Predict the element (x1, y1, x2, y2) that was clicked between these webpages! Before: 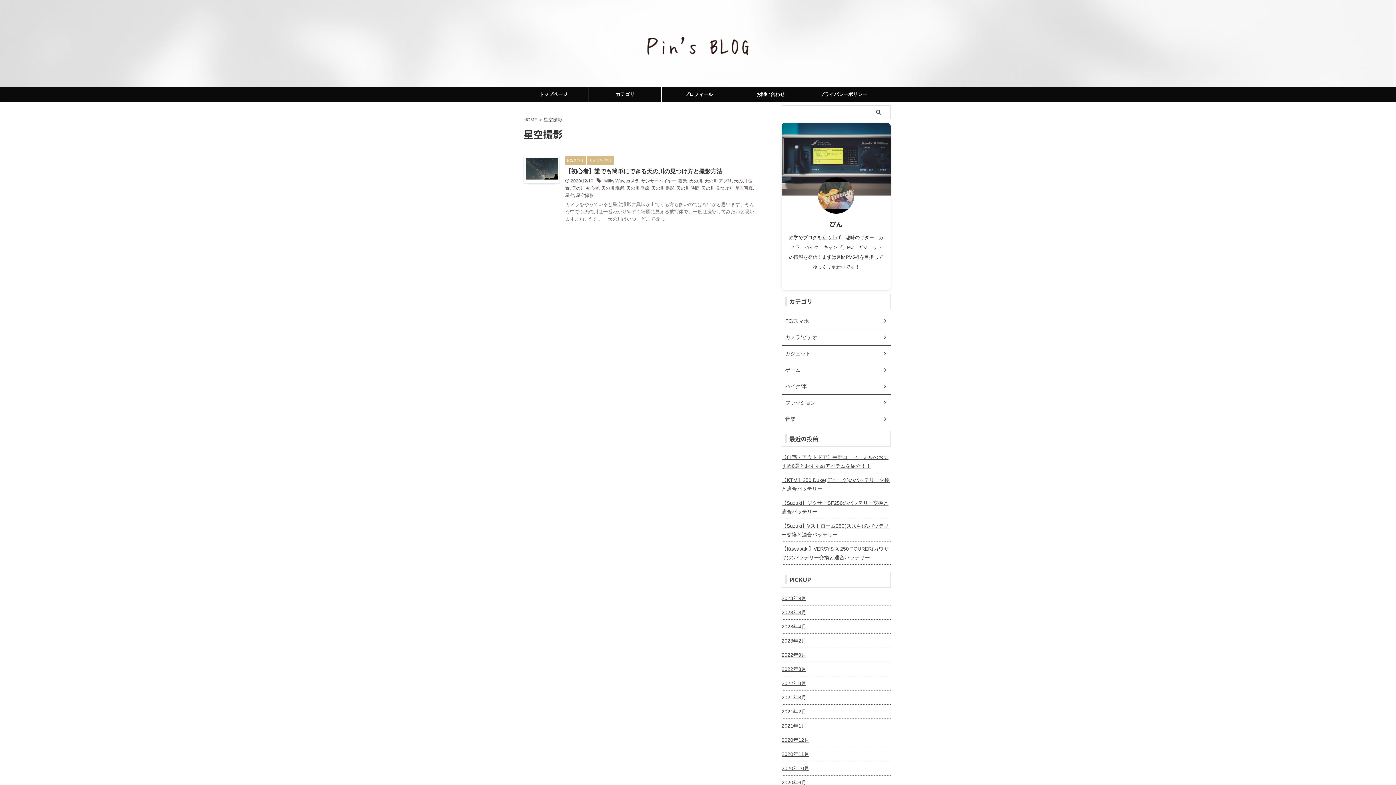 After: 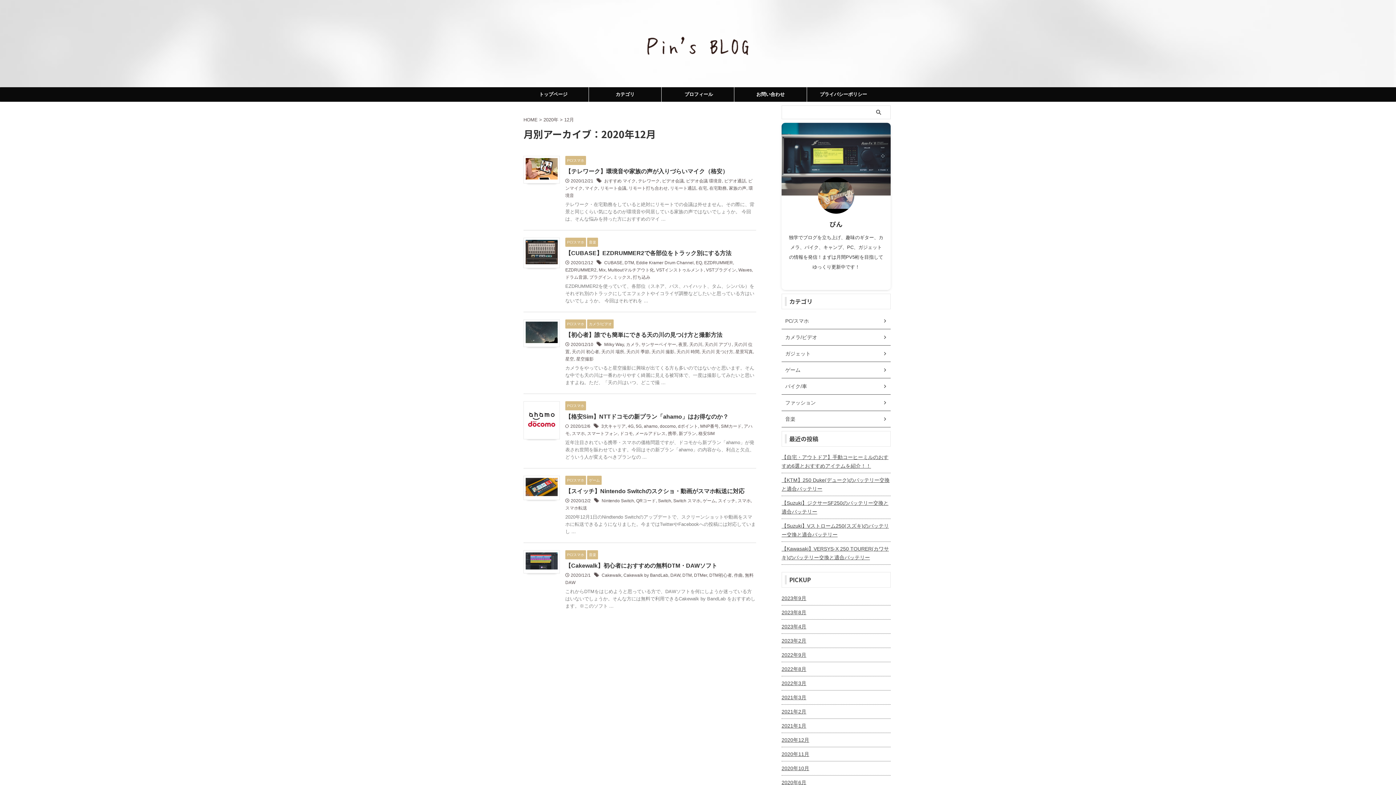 Action: label: 2020年12月 bbox: (781, 733, 890, 746)